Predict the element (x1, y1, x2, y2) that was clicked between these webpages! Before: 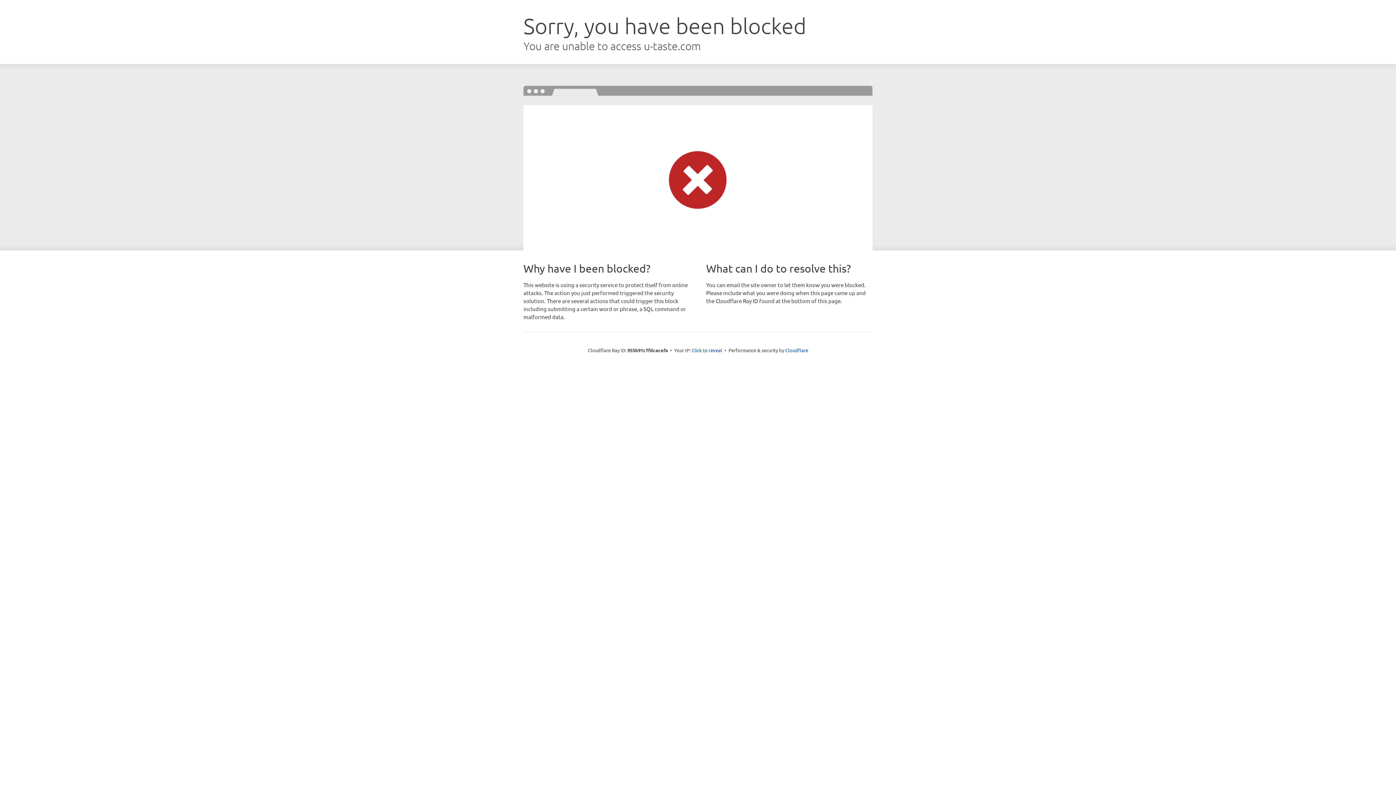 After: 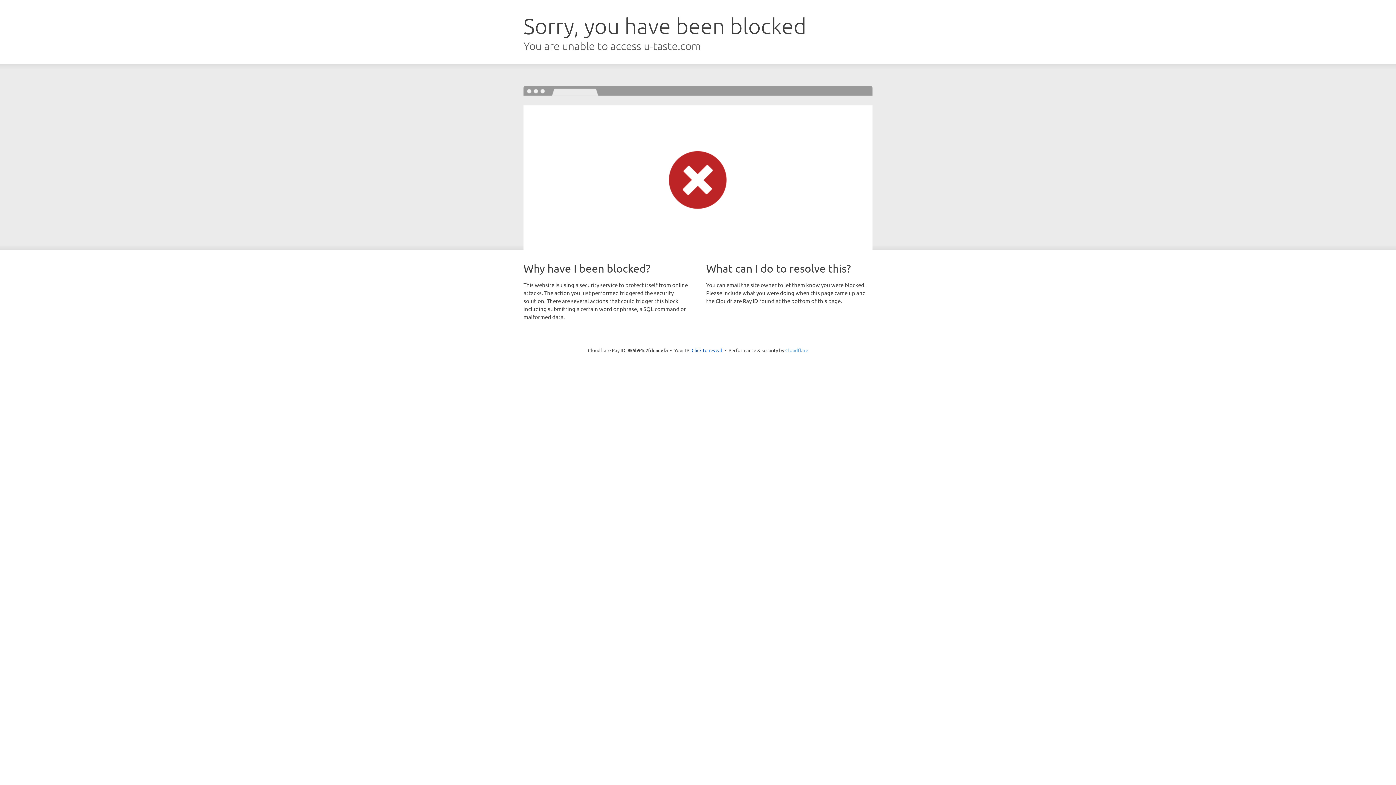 Action: bbox: (785, 347, 808, 353) label: Cloudflare